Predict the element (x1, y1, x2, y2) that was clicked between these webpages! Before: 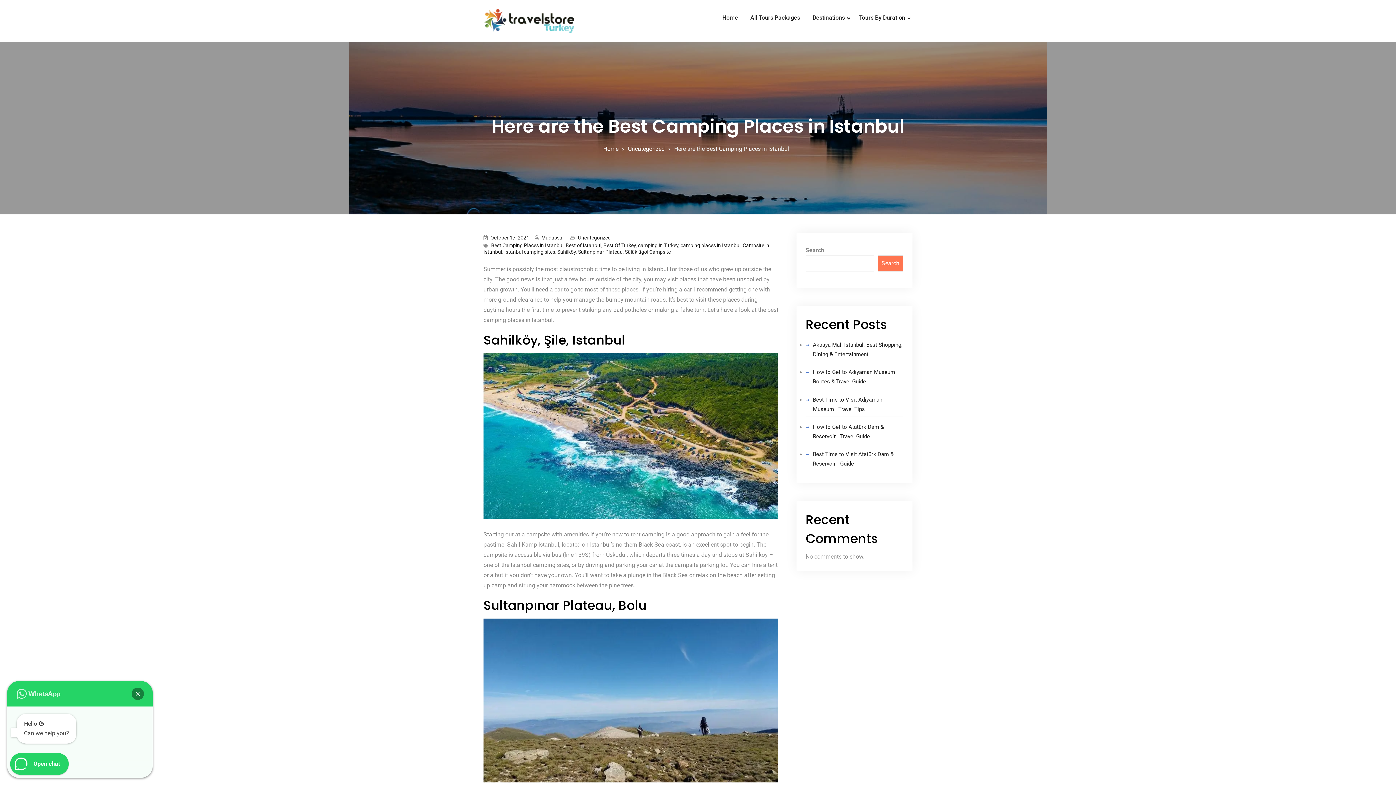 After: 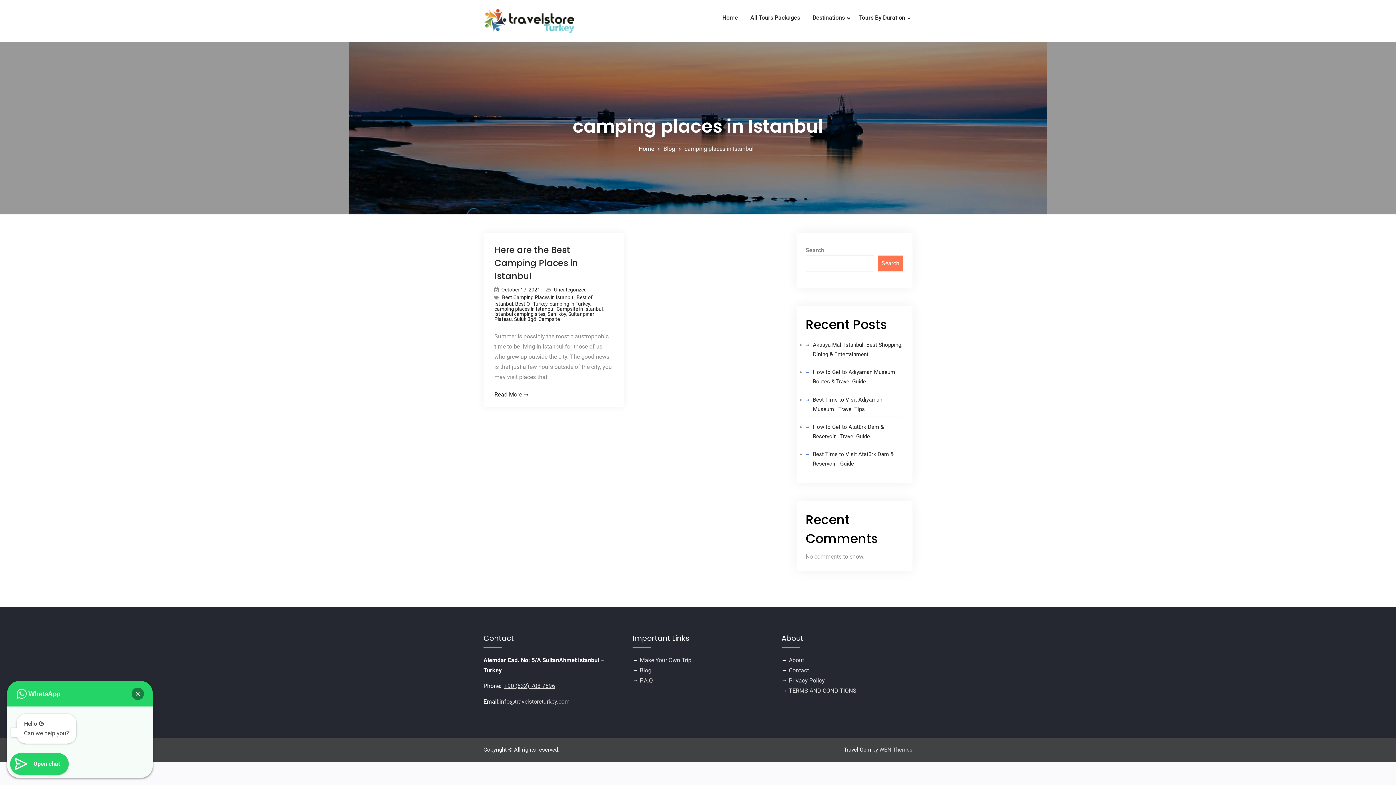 Action: bbox: (680, 242, 740, 248) label: camping places in Istanbul